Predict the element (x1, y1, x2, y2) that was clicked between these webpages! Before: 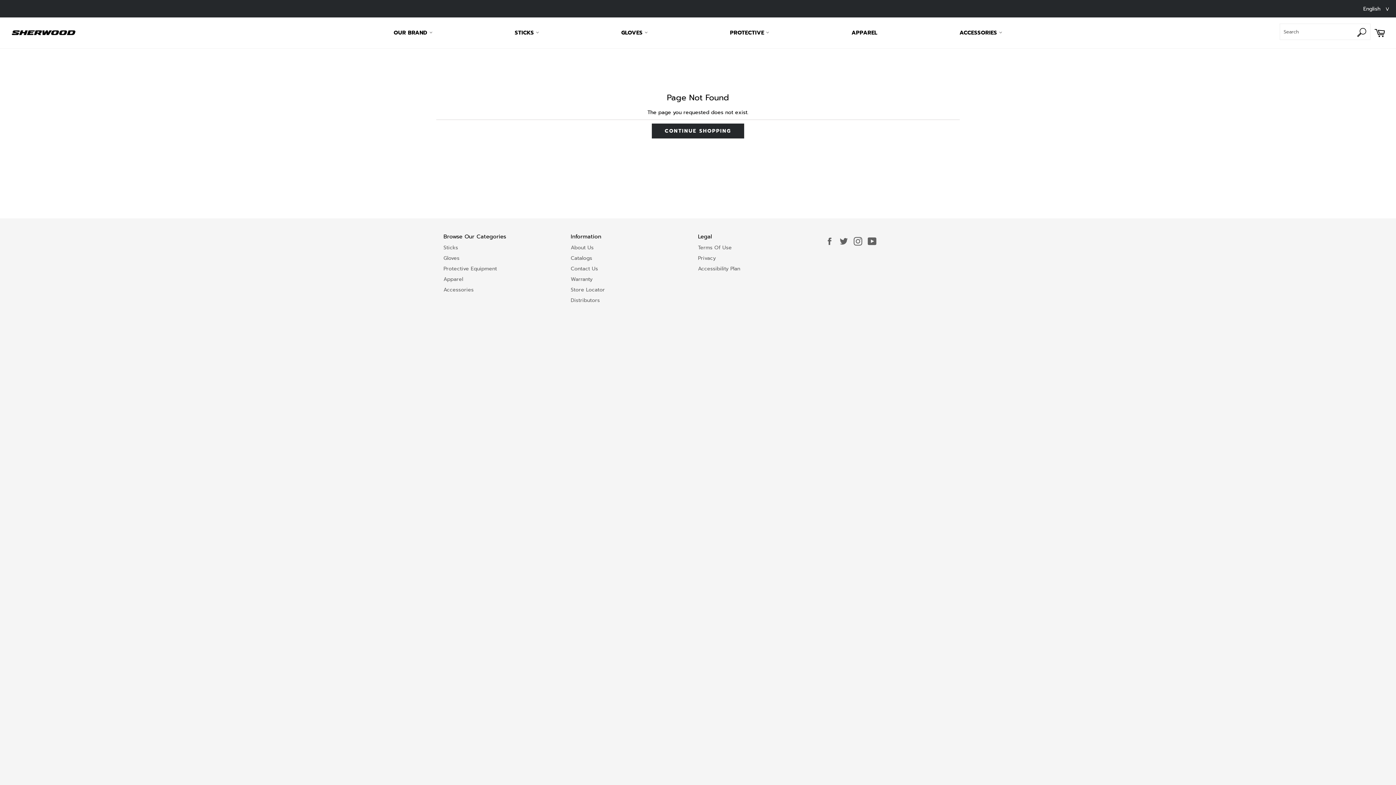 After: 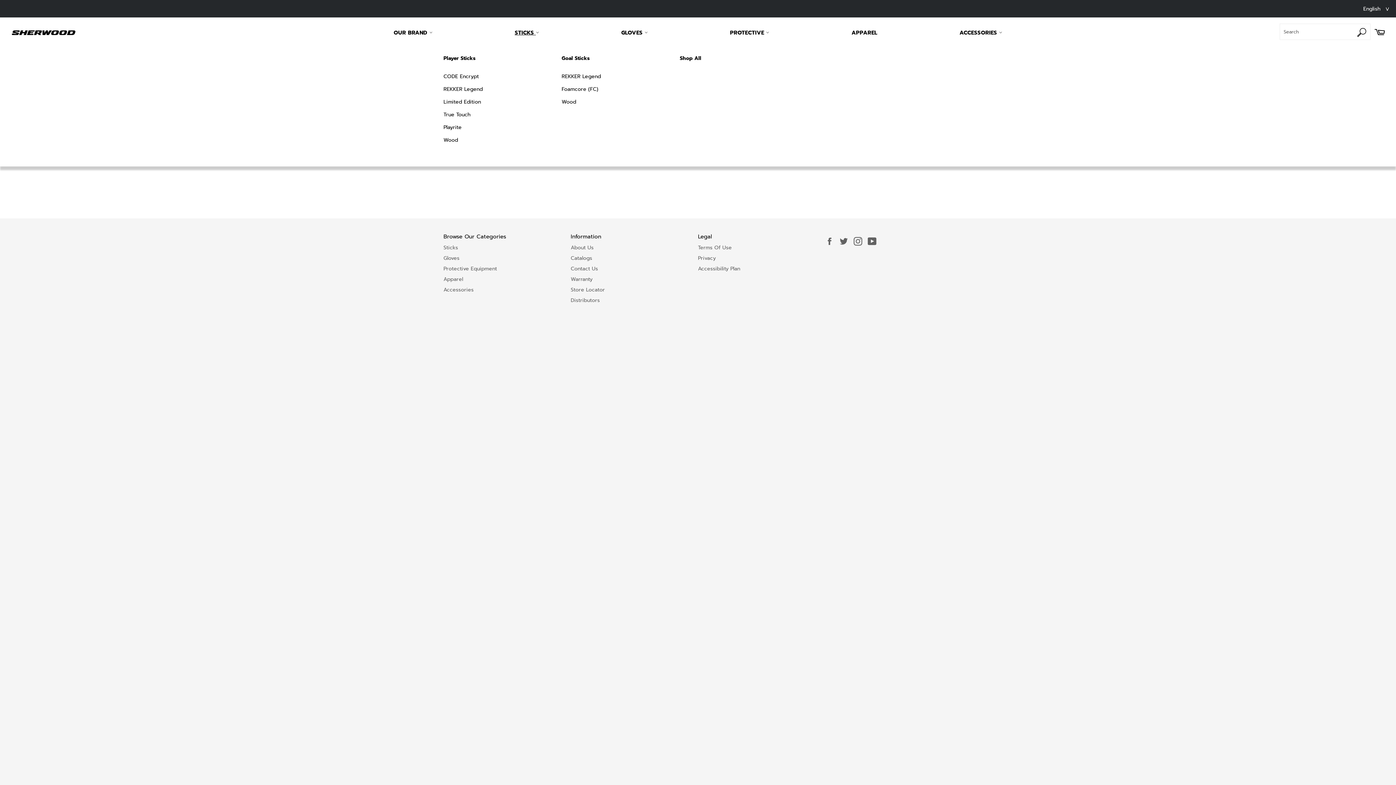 Action: label: STICKS  bbox: (509, 17, 544, 48)